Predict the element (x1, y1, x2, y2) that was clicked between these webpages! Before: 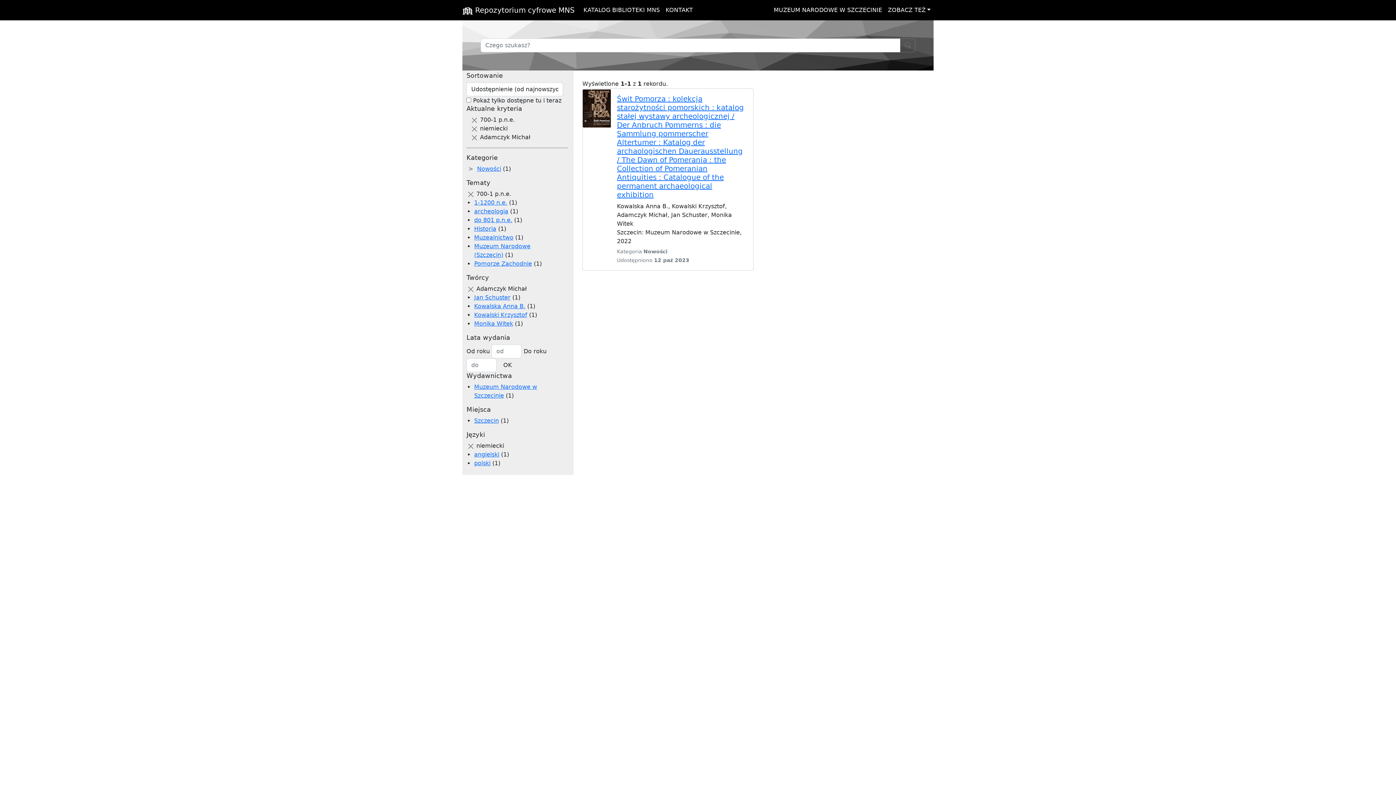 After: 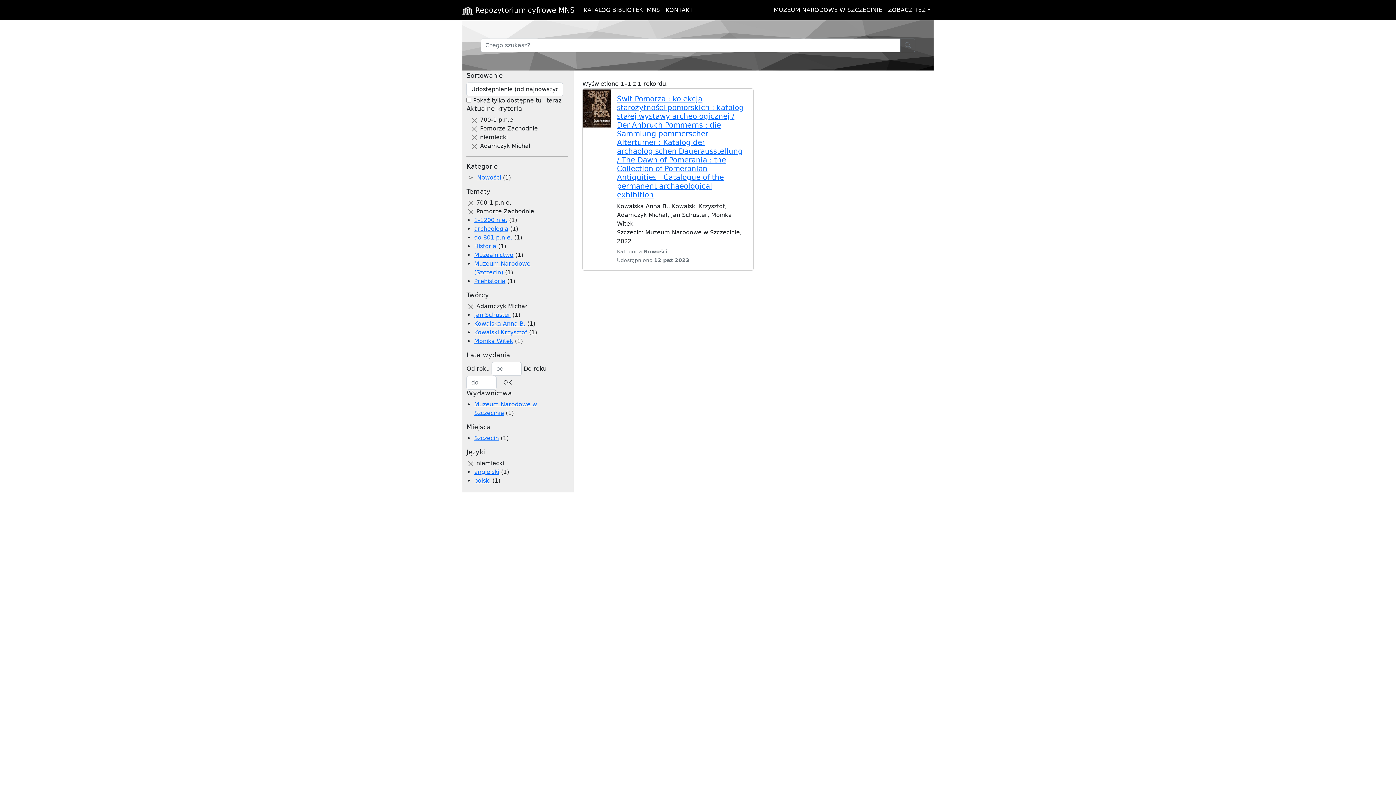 Action: label: Pomorze Zachodnie bbox: (474, 260, 532, 267)